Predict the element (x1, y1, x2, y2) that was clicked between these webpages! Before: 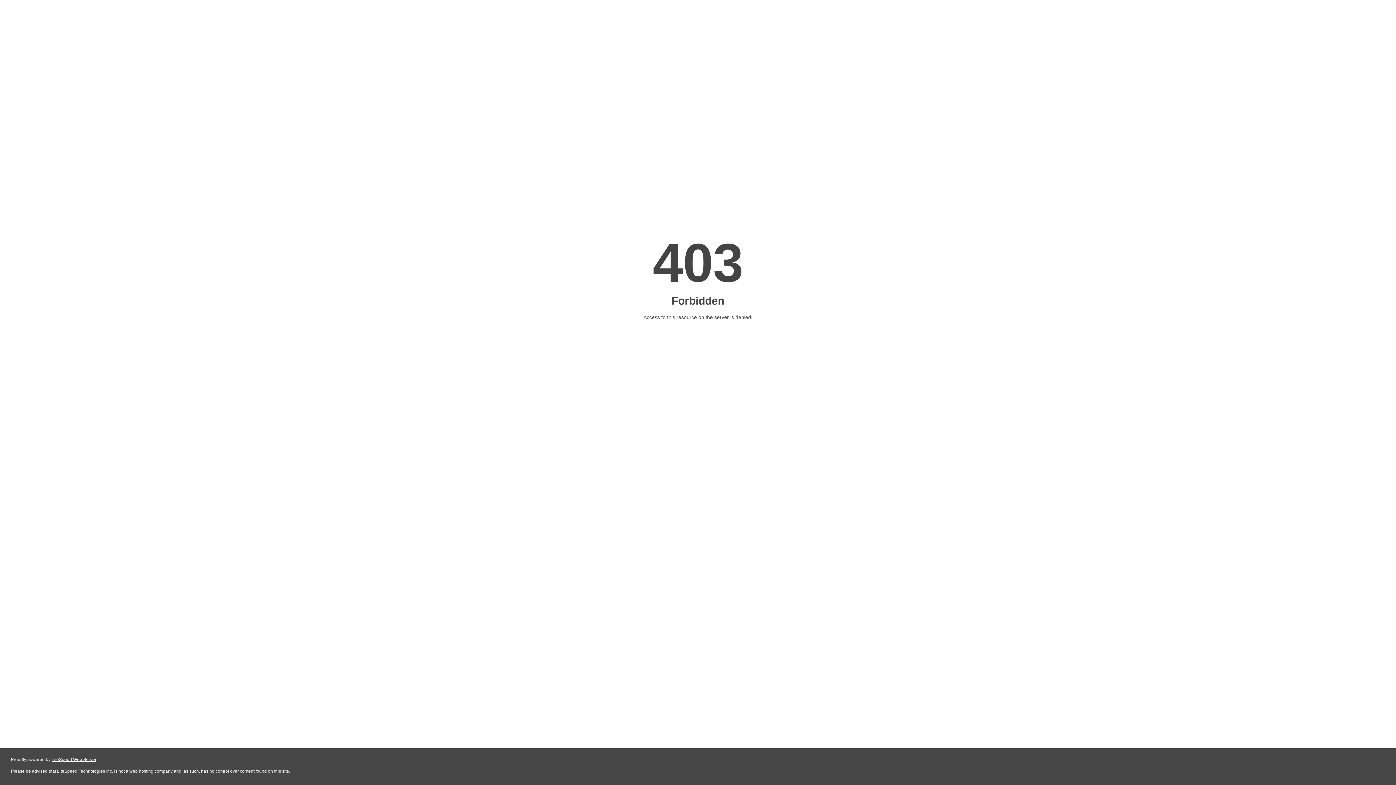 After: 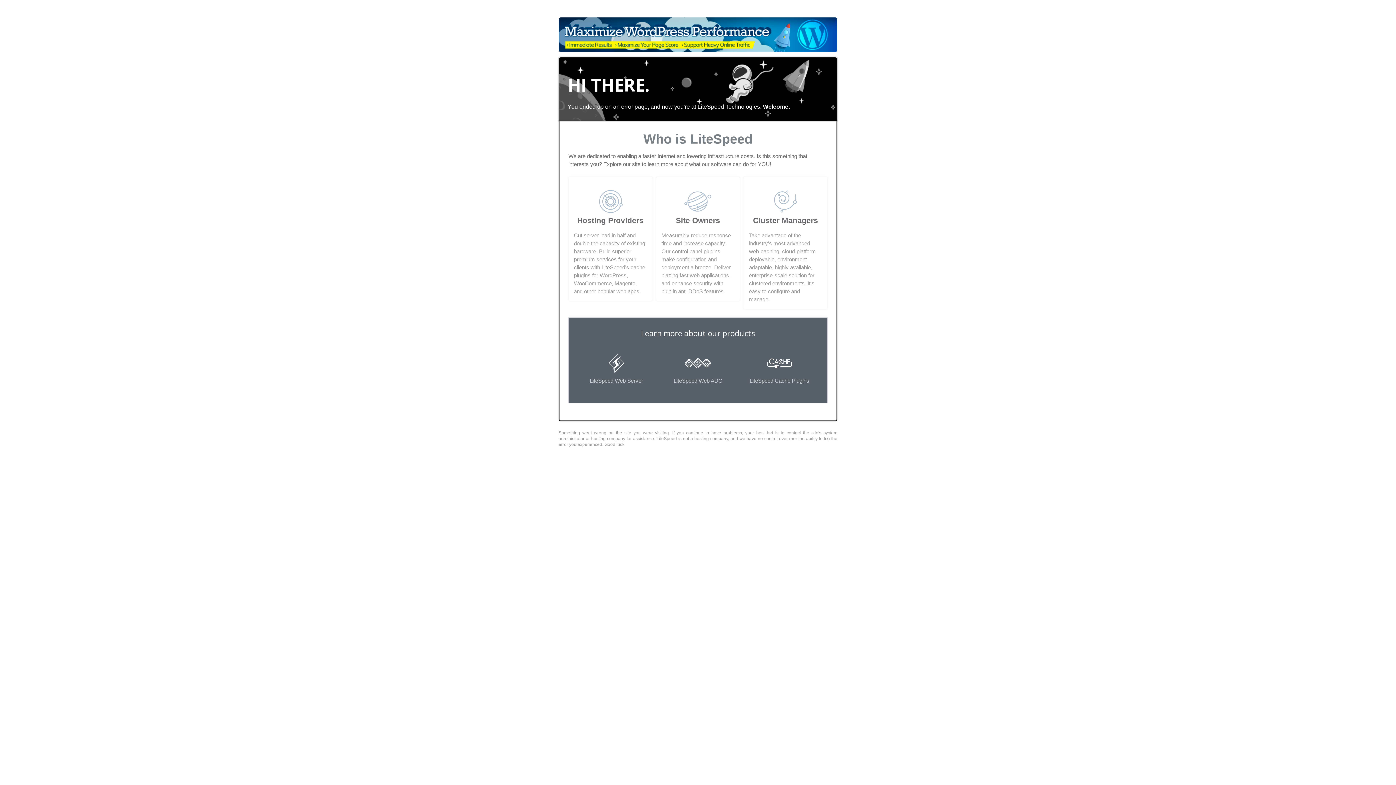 Action: label: LiteSpeed Web Server bbox: (51, 757, 96, 762)